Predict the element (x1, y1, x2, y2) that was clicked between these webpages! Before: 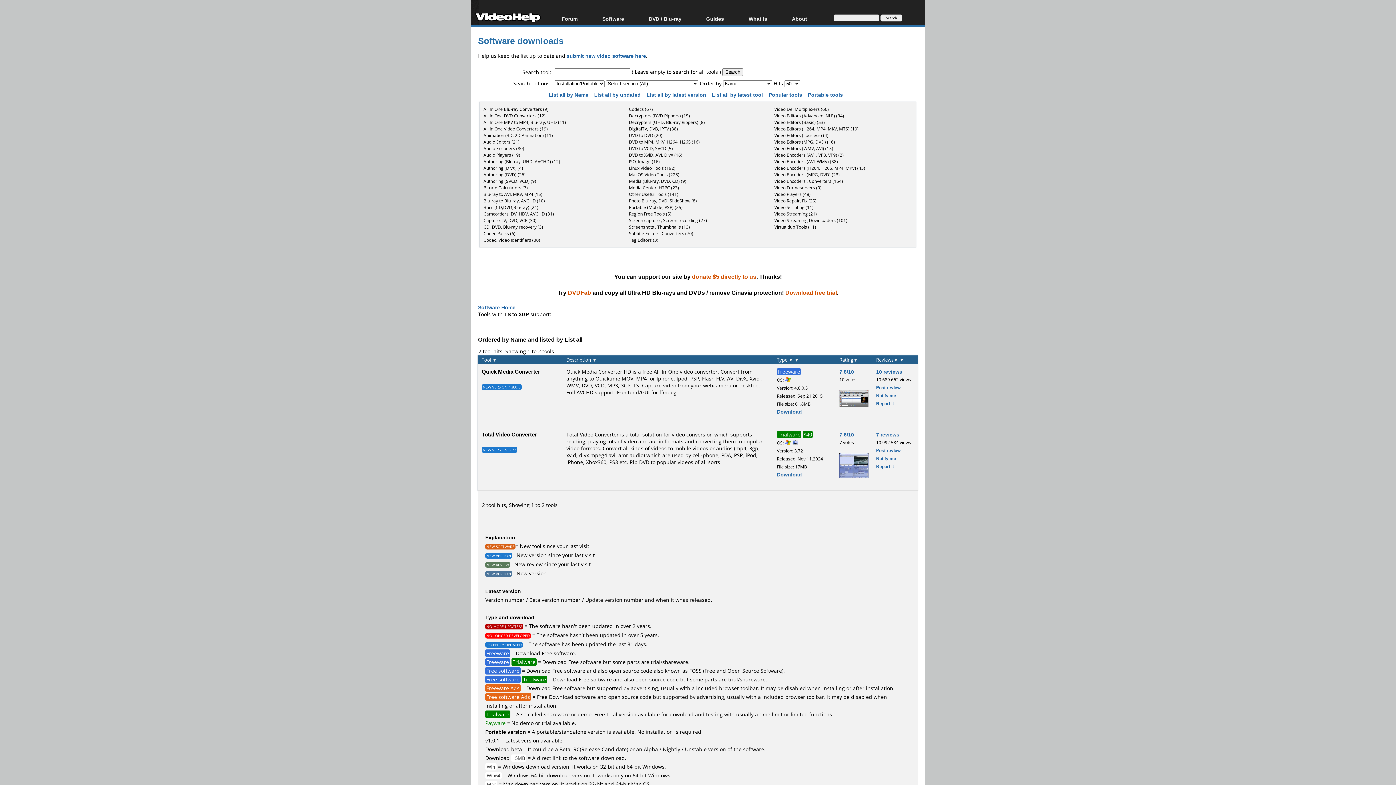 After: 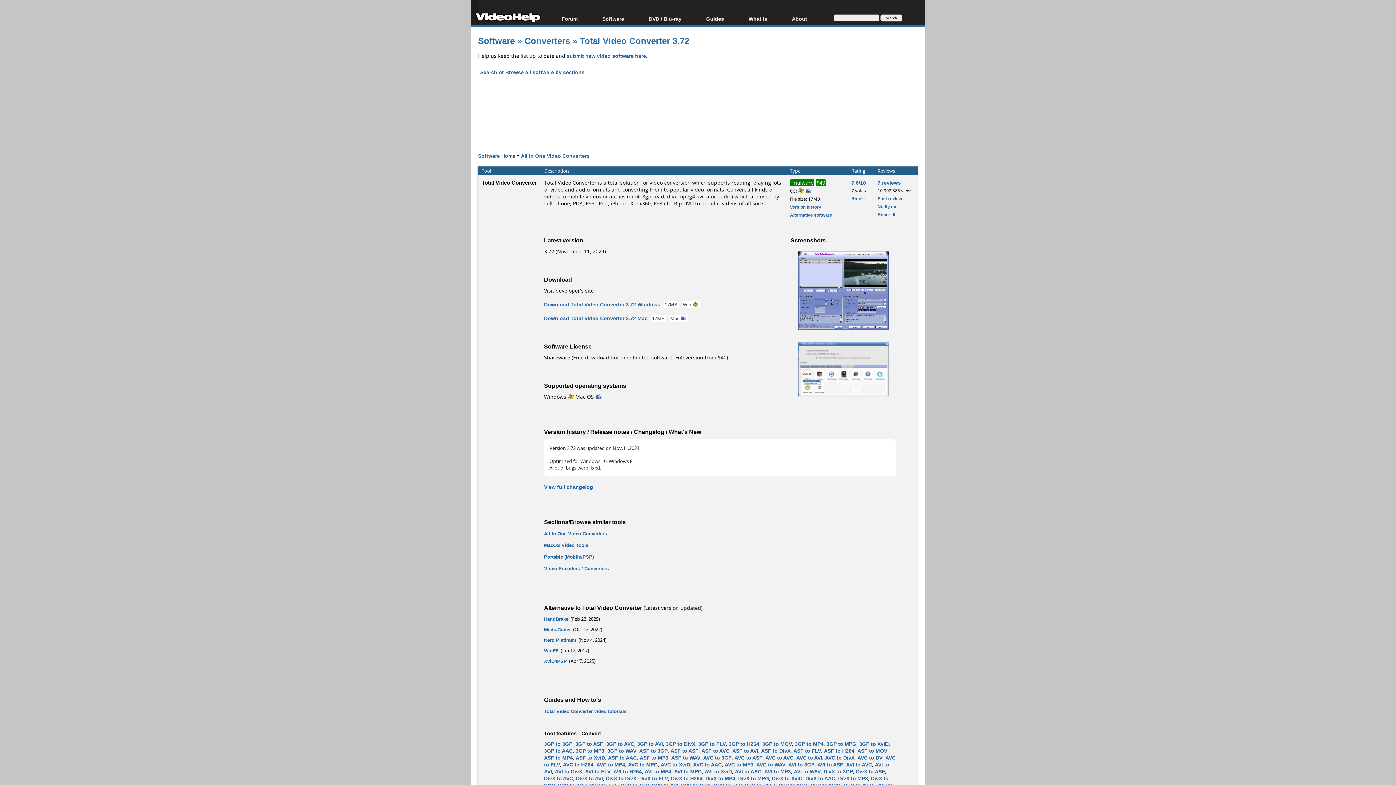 Action: label: Total Video Converter bbox: (481, 430, 537, 438)